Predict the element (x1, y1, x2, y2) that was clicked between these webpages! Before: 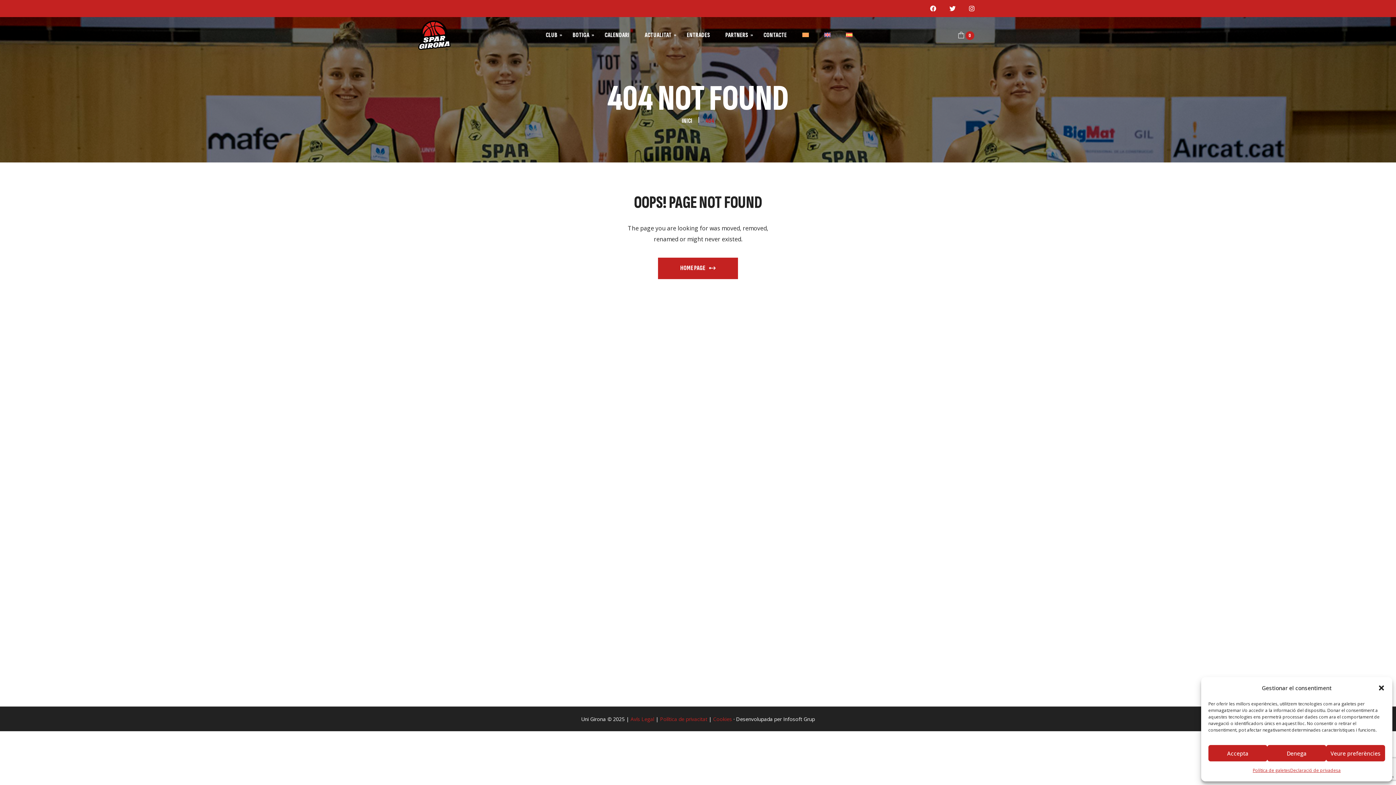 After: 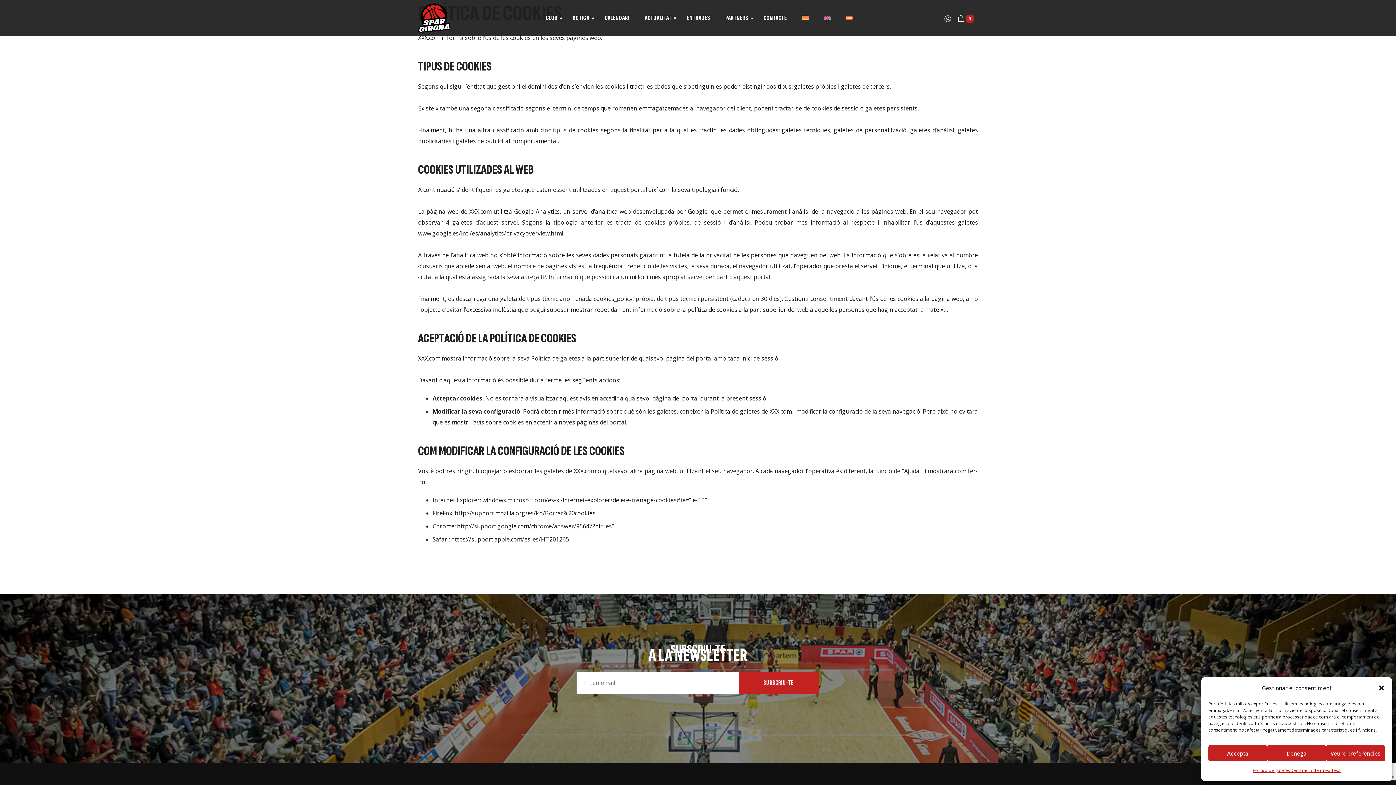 Action: label: Cookies bbox: (713, 716, 732, 722)